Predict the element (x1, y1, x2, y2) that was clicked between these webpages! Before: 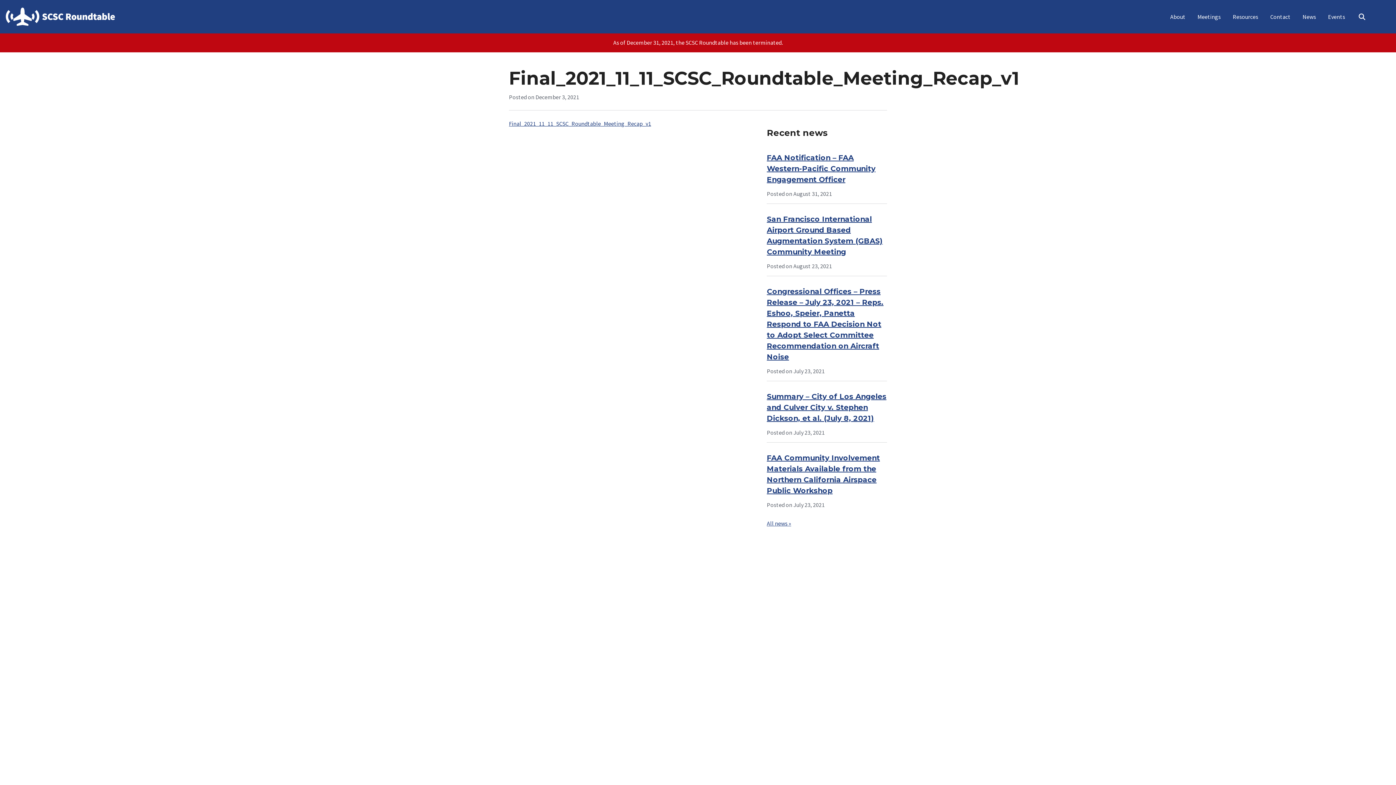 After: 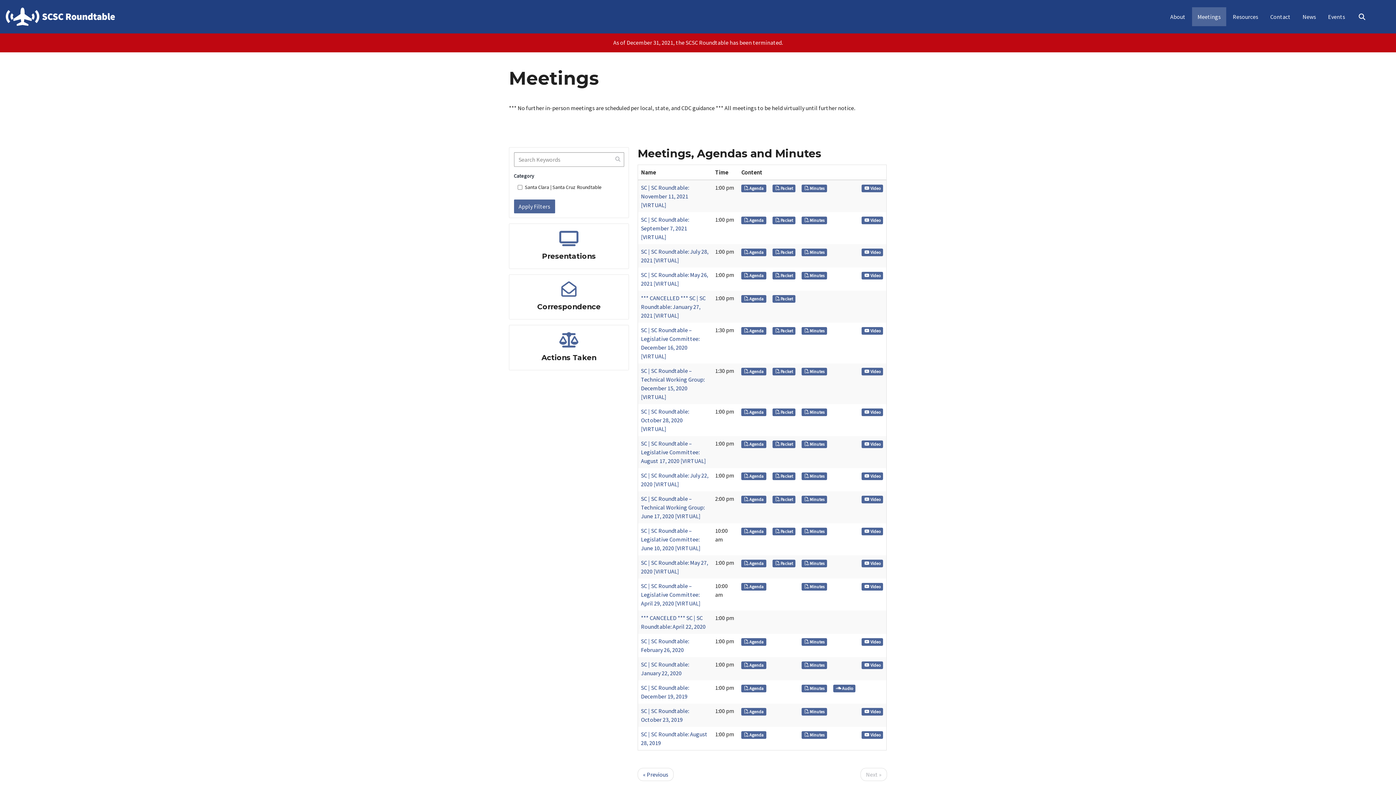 Action: bbox: (1192, 7, 1226, 26) label: Meetings